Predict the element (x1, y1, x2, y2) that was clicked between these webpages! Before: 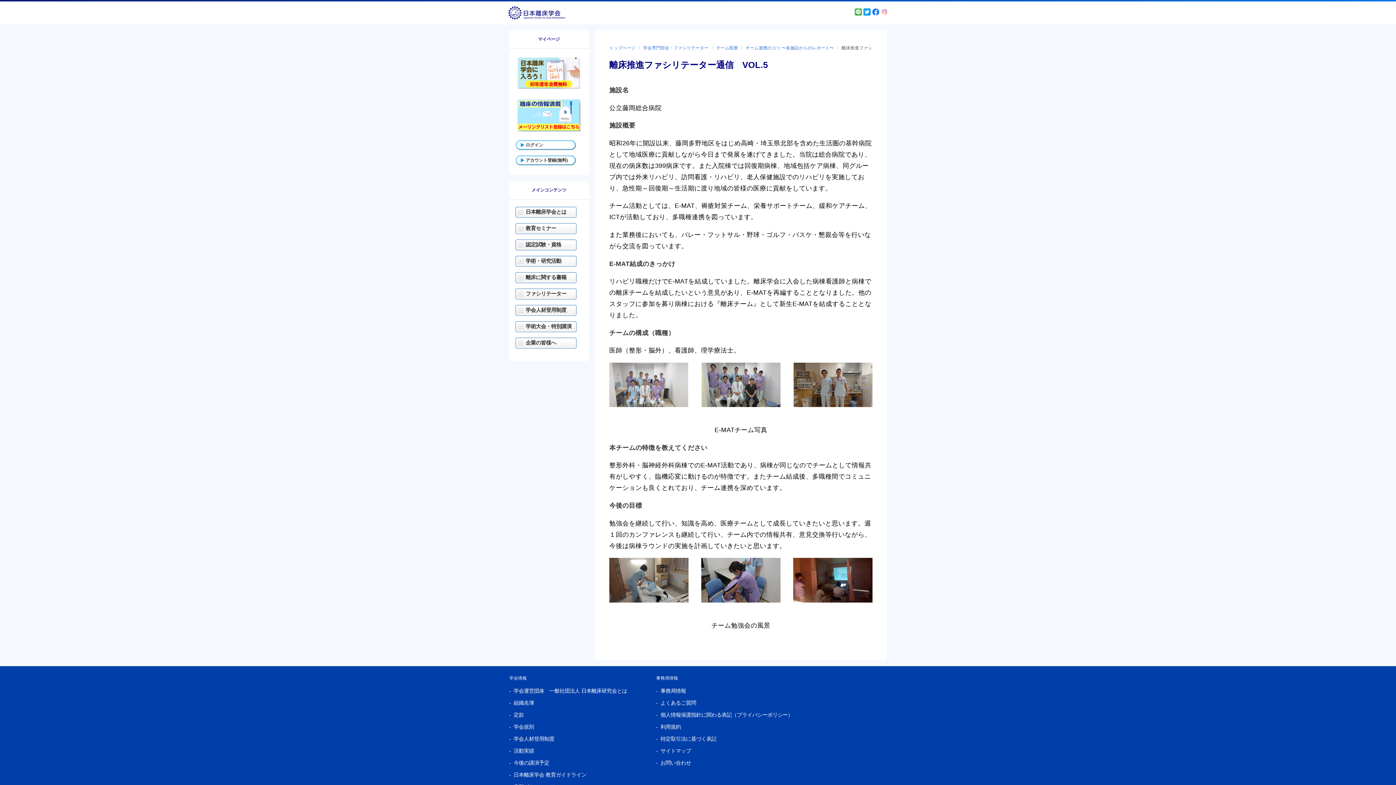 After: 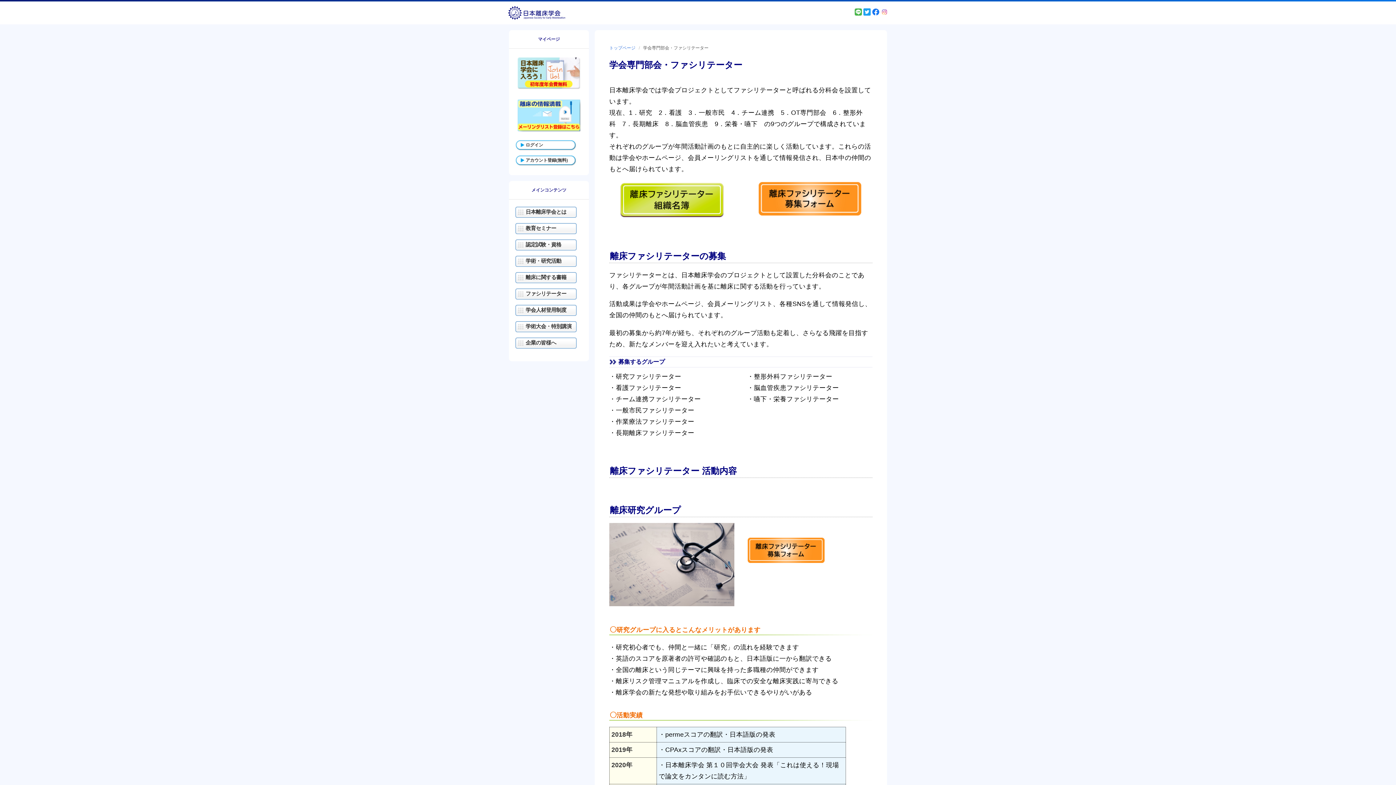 Action: label: ファシリテーター bbox: (514, 287, 583, 300)